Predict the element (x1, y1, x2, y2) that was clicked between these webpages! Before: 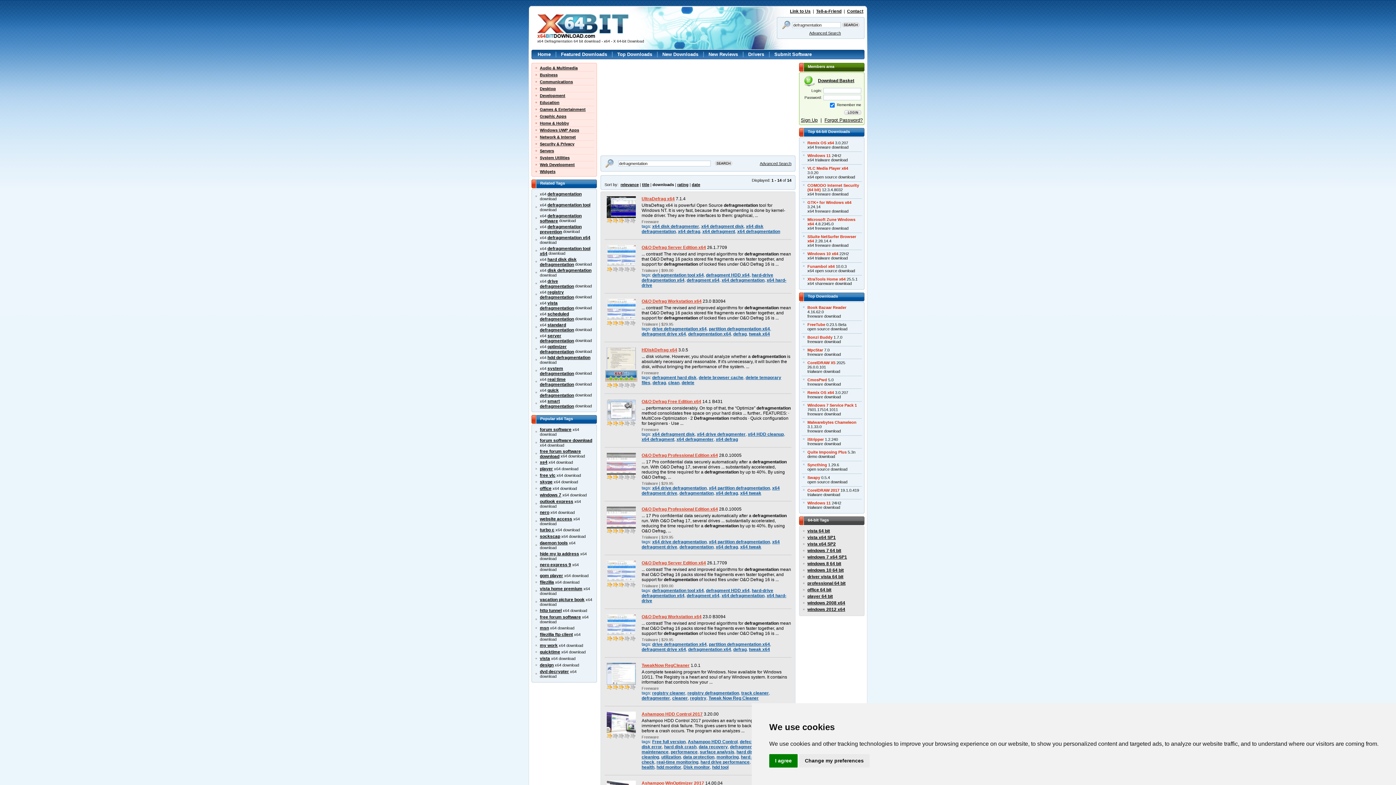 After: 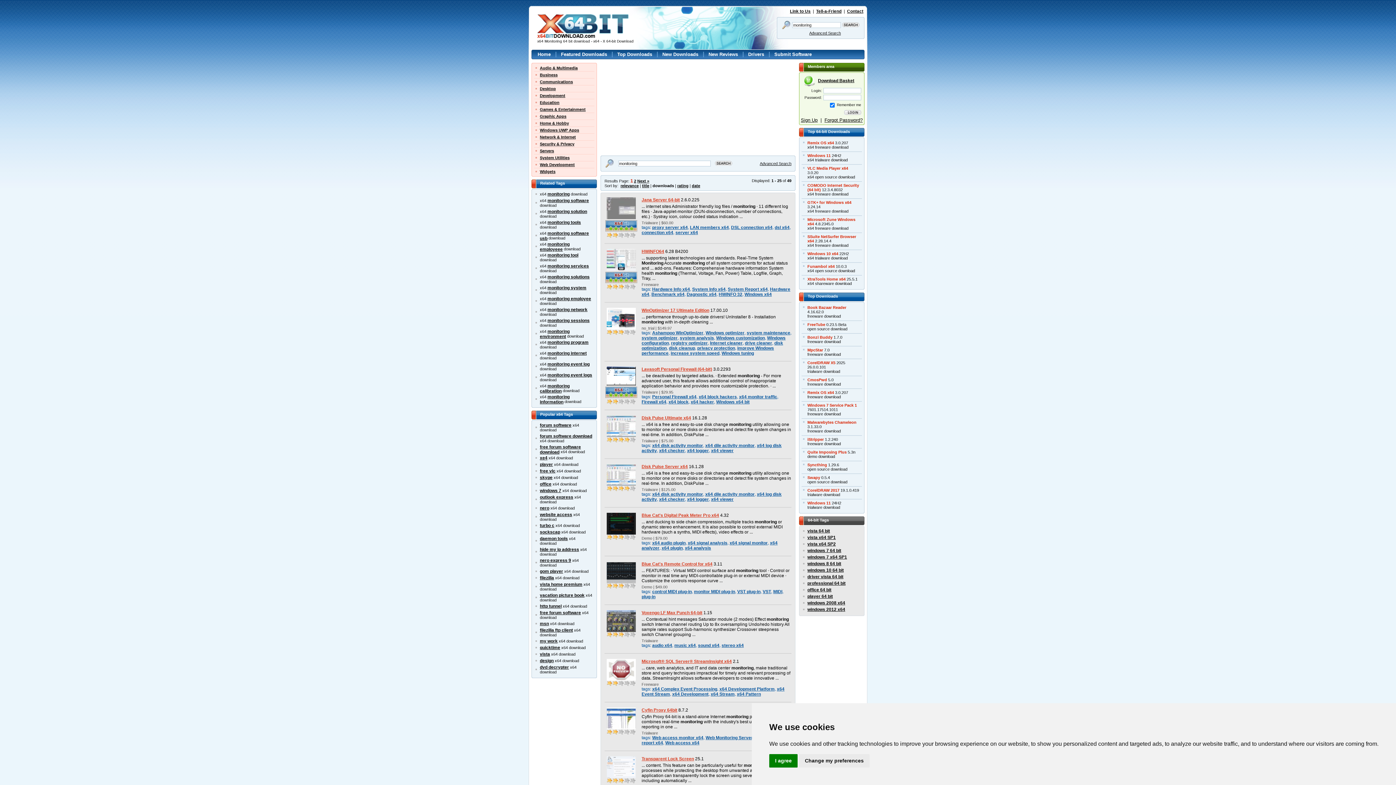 Action: label: monitoring bbox: (716, 754, 738, 760)